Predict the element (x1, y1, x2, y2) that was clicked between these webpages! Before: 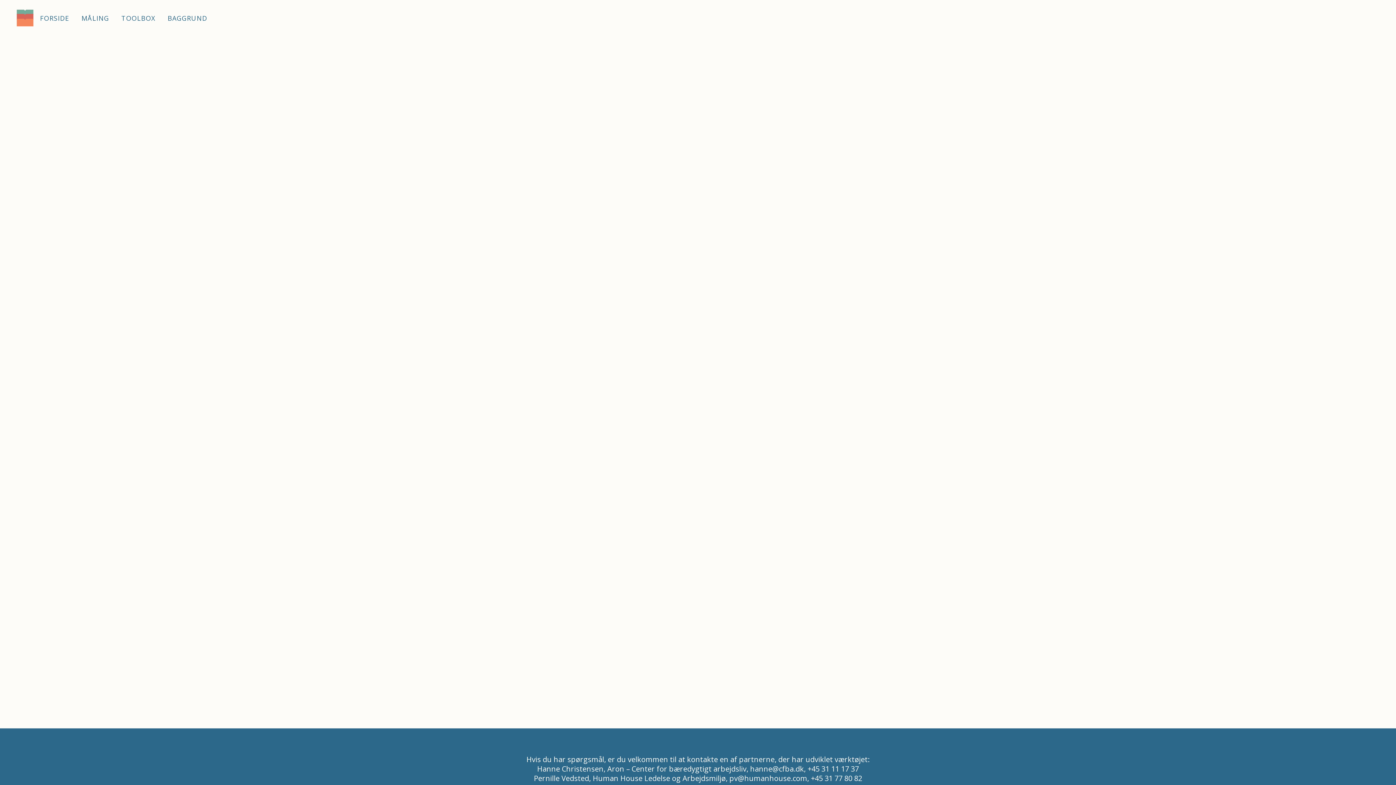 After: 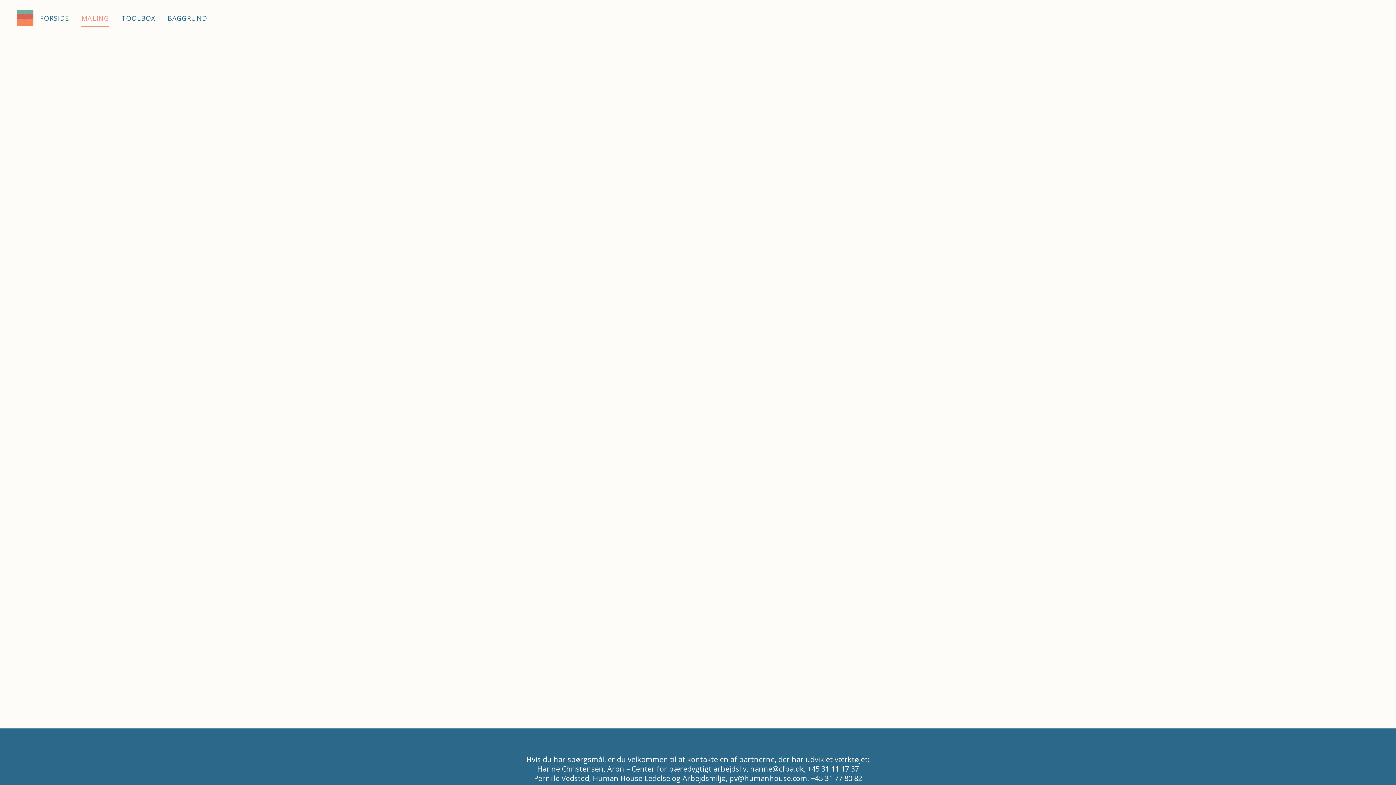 Action: label: MÅLING bbox: (75, 0, 115, 36)